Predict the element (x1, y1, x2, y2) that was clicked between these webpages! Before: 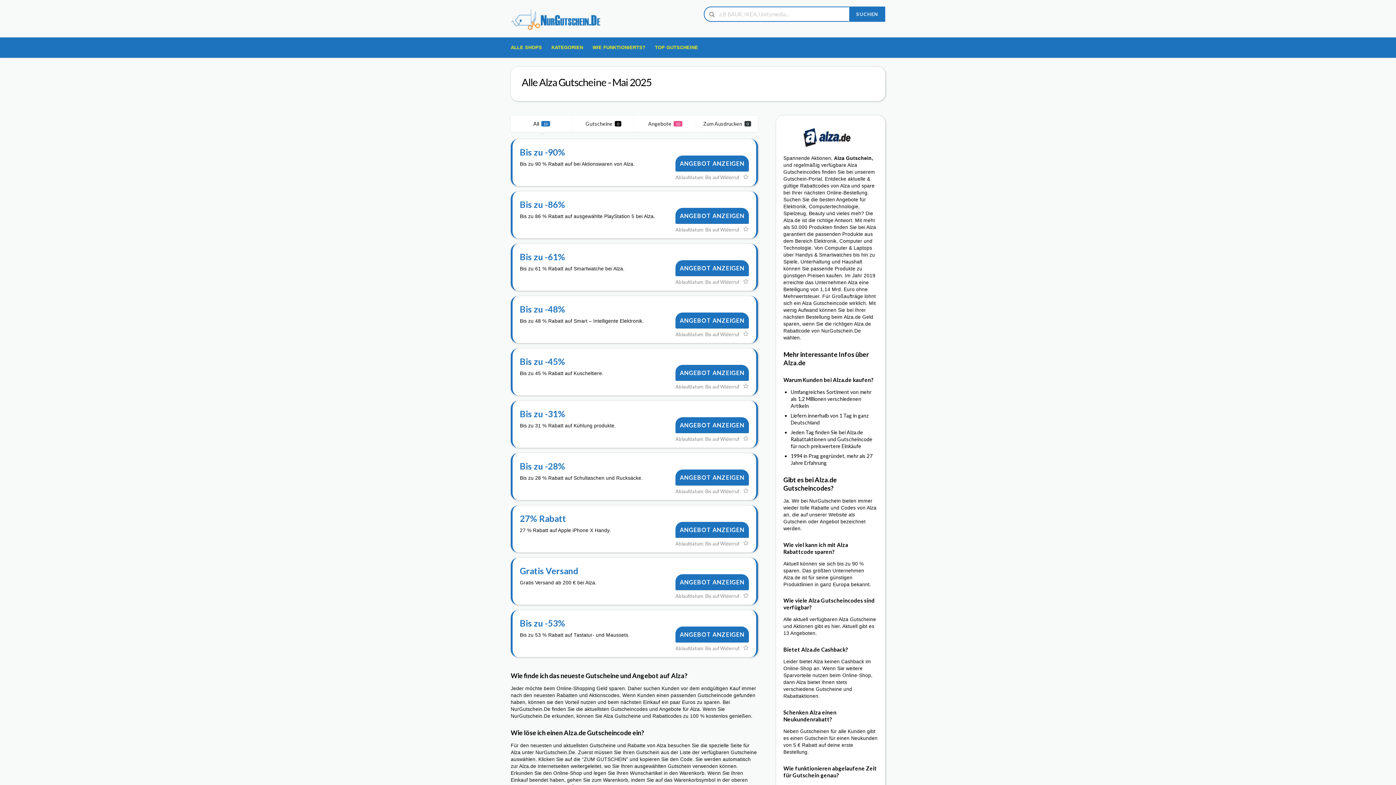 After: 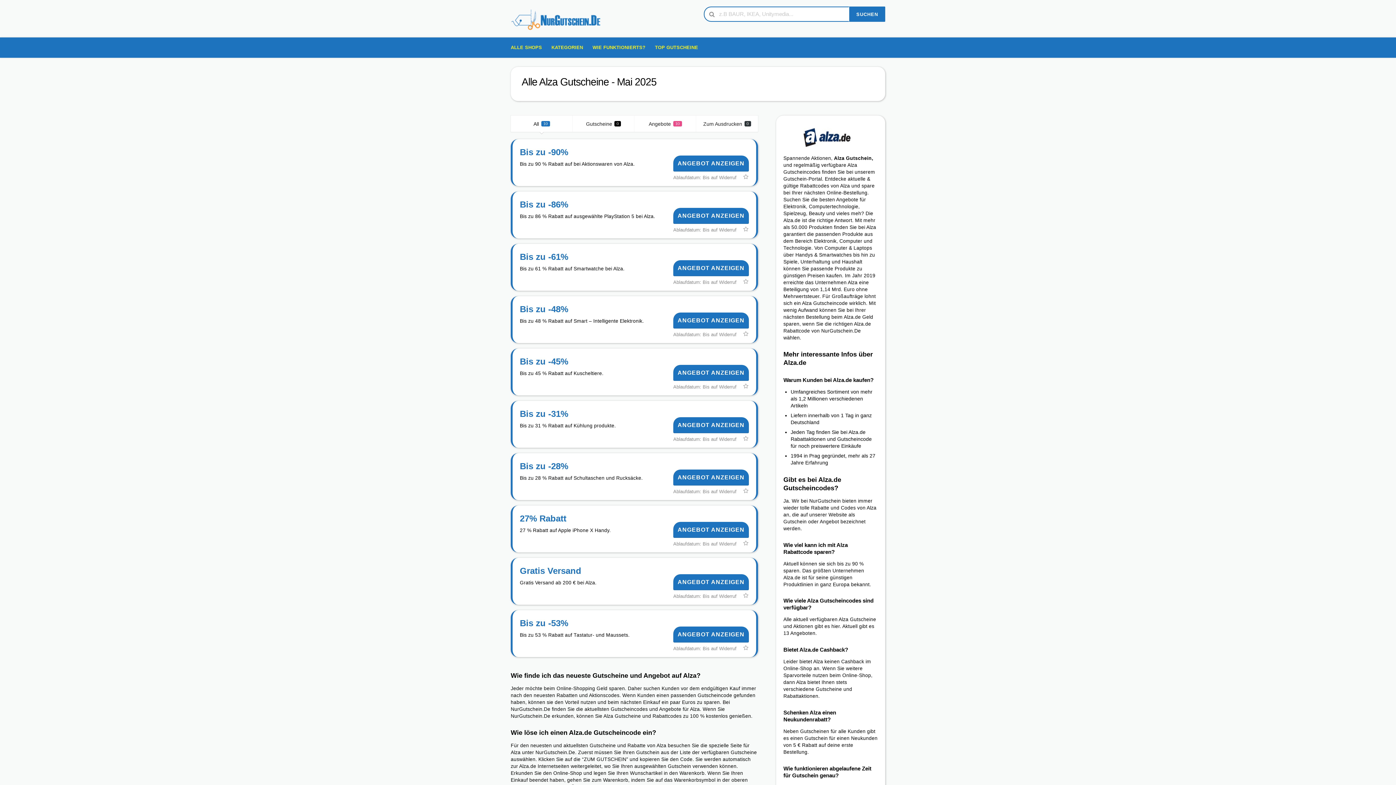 Action: bbox: (520, 461, 565, 471) label: Bis zu -28%